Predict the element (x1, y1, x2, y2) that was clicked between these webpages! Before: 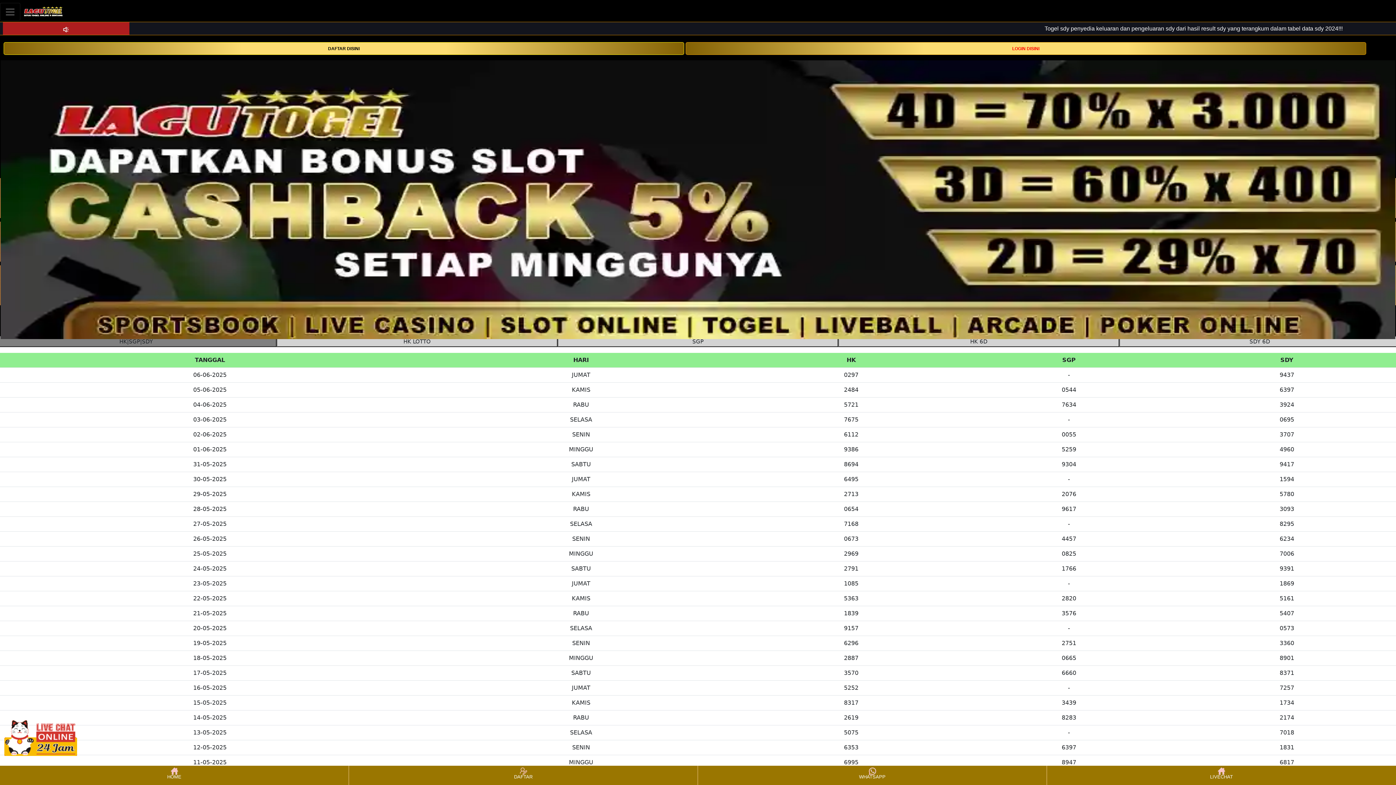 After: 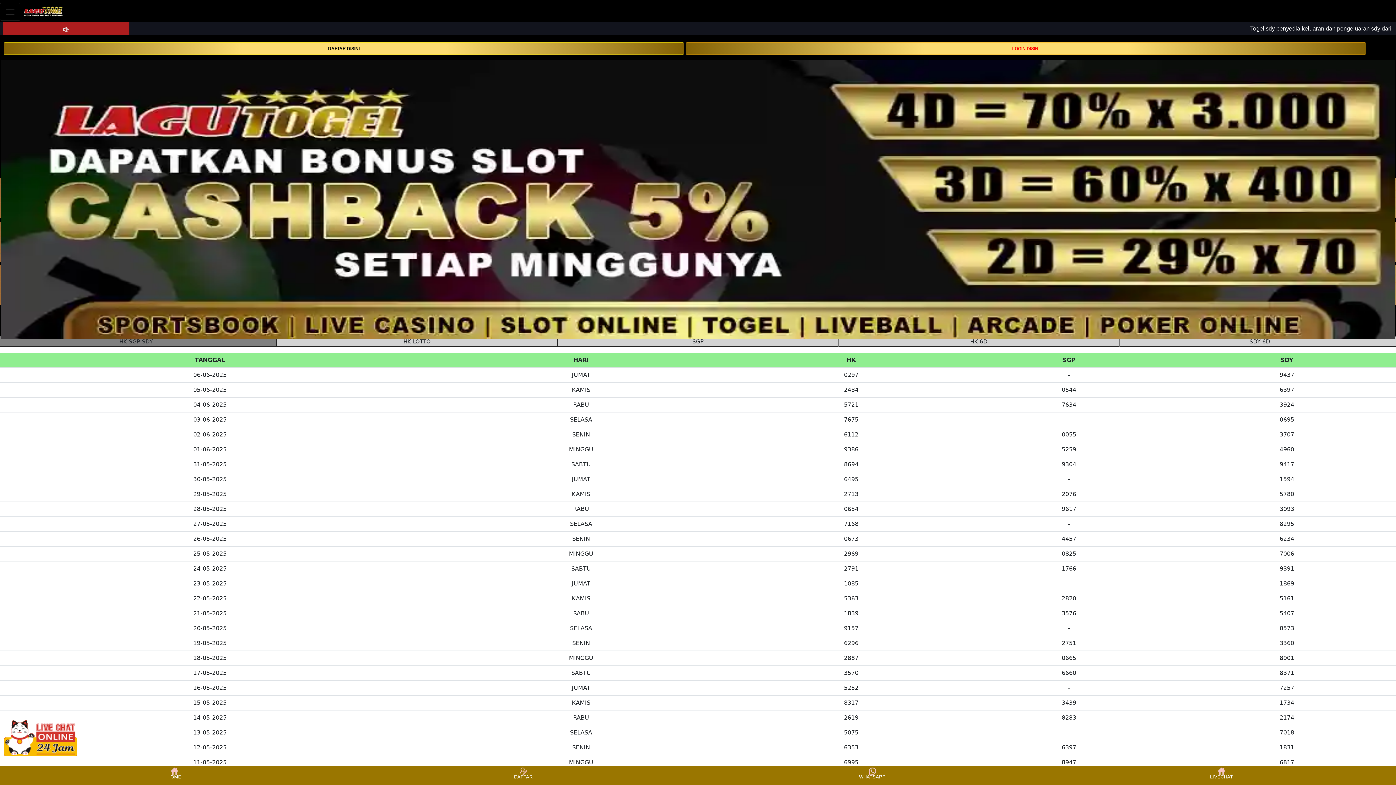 Action: label: DAFTAR bbox: (349, 766, 697, 784)